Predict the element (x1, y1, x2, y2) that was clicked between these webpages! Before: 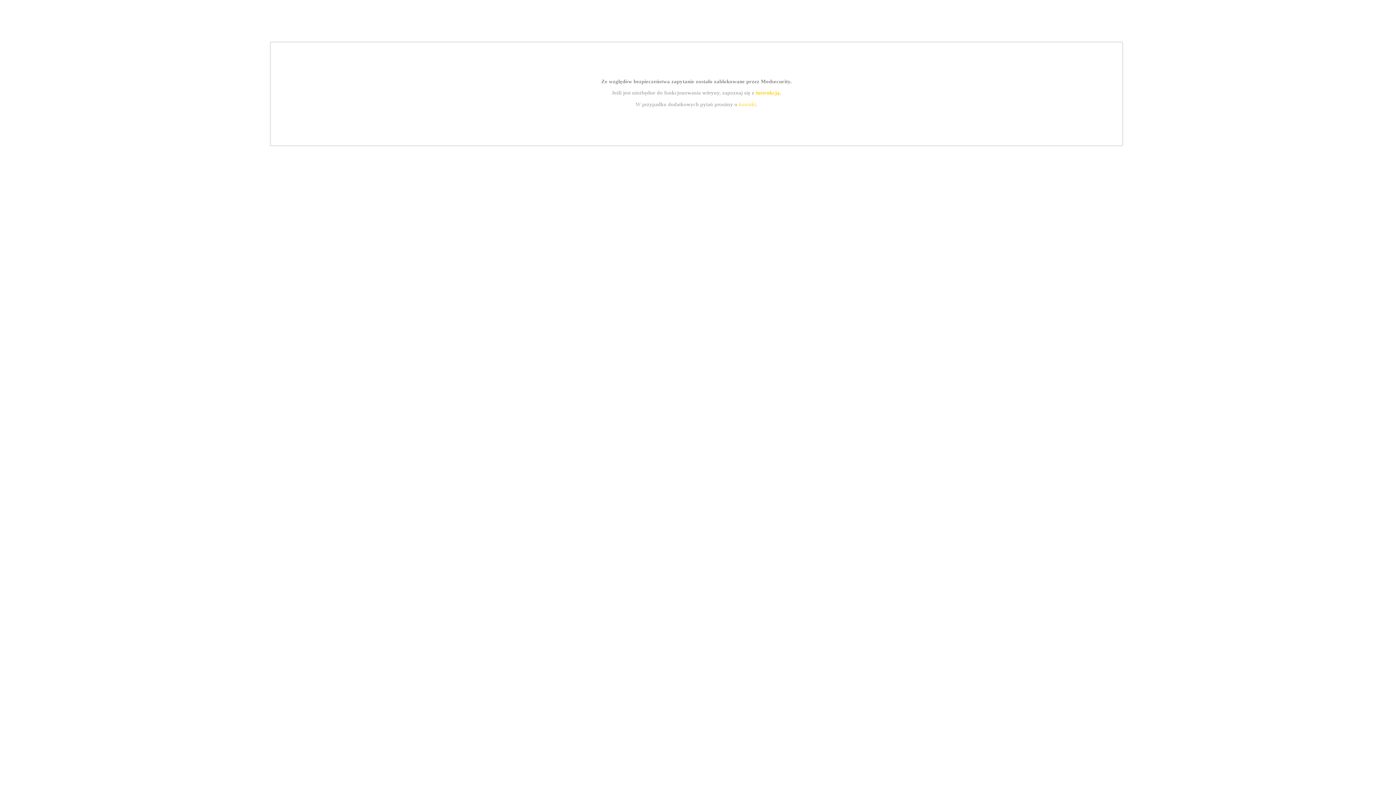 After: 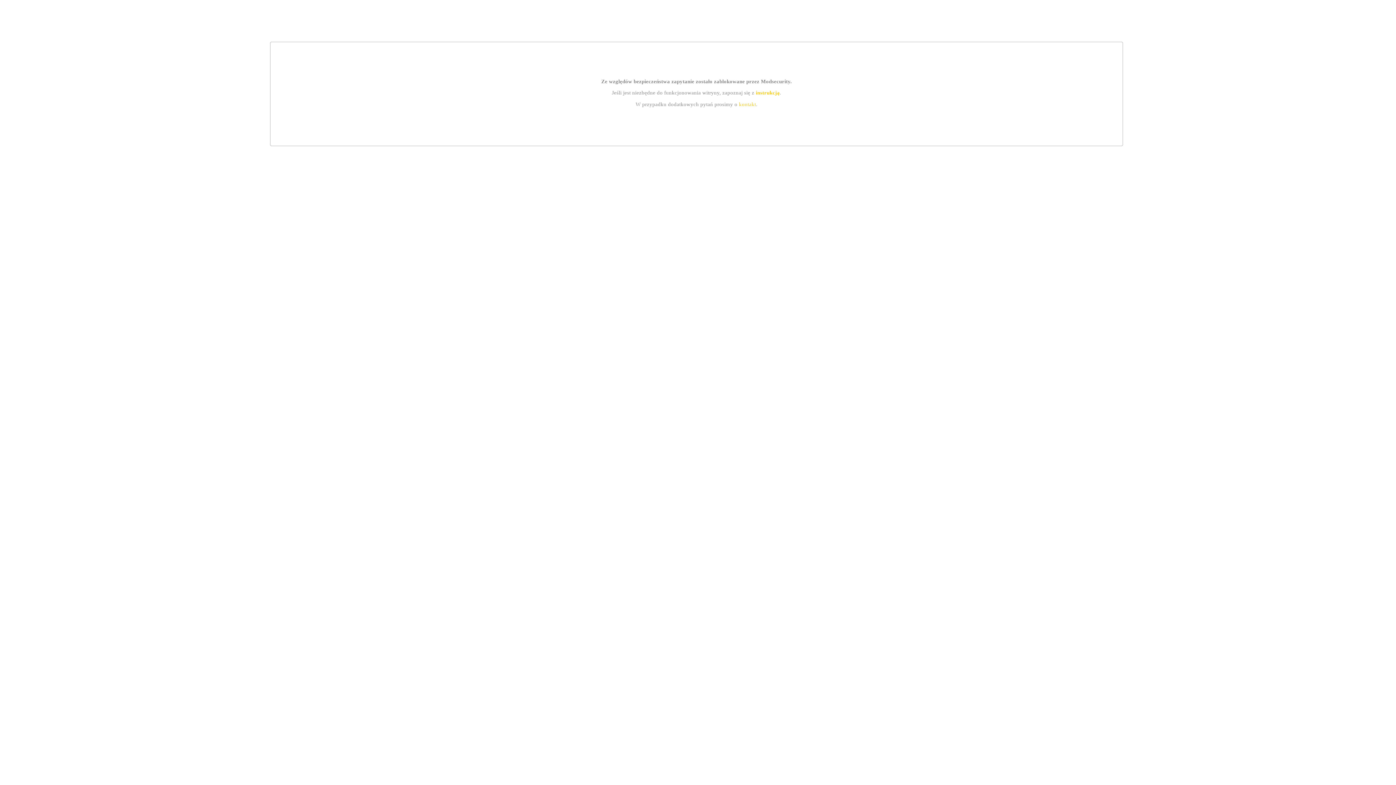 Action: bbox: (755, 89, 779, 95) label: instrukcją